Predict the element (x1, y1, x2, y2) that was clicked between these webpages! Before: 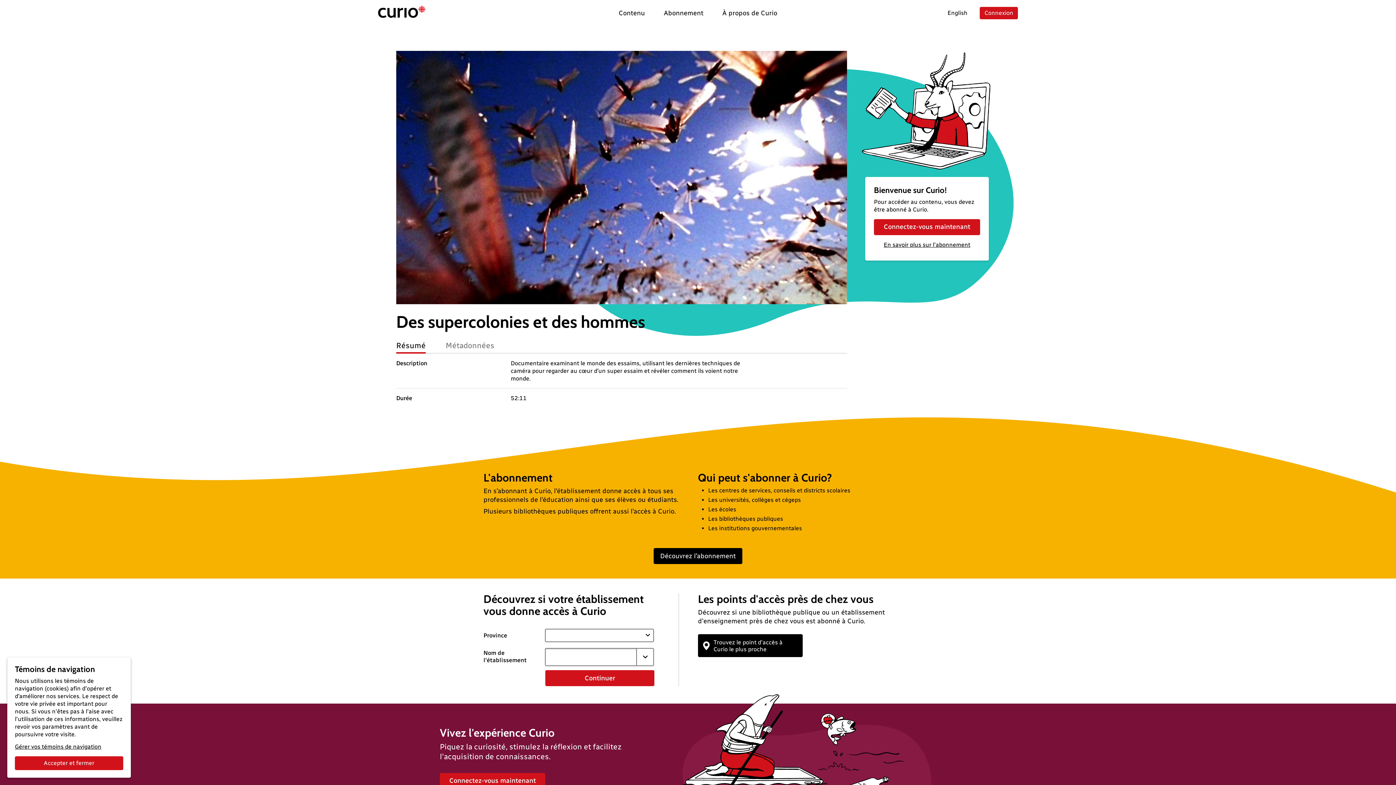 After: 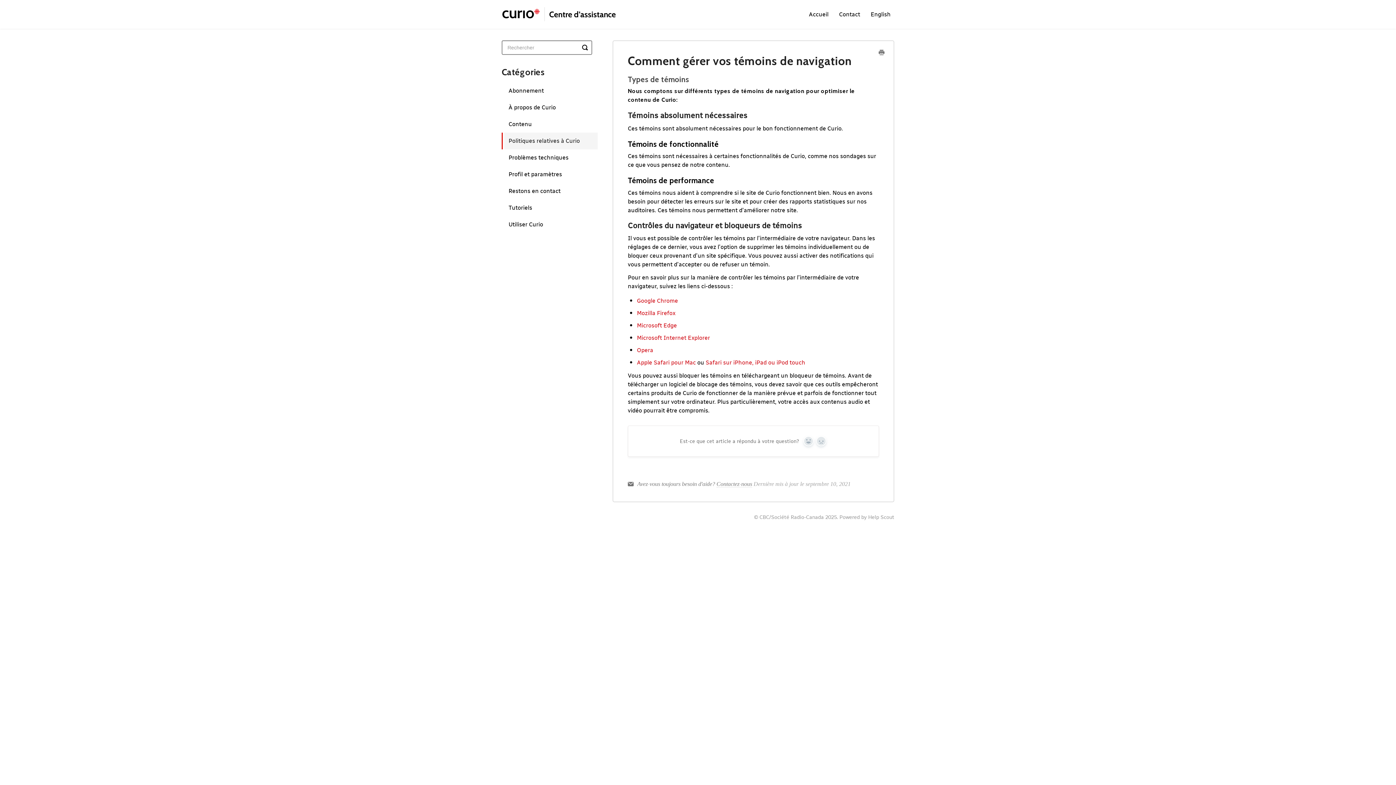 Action: label: Gérer vos témoins de navigation bbox: (14, 743, 101, 750)